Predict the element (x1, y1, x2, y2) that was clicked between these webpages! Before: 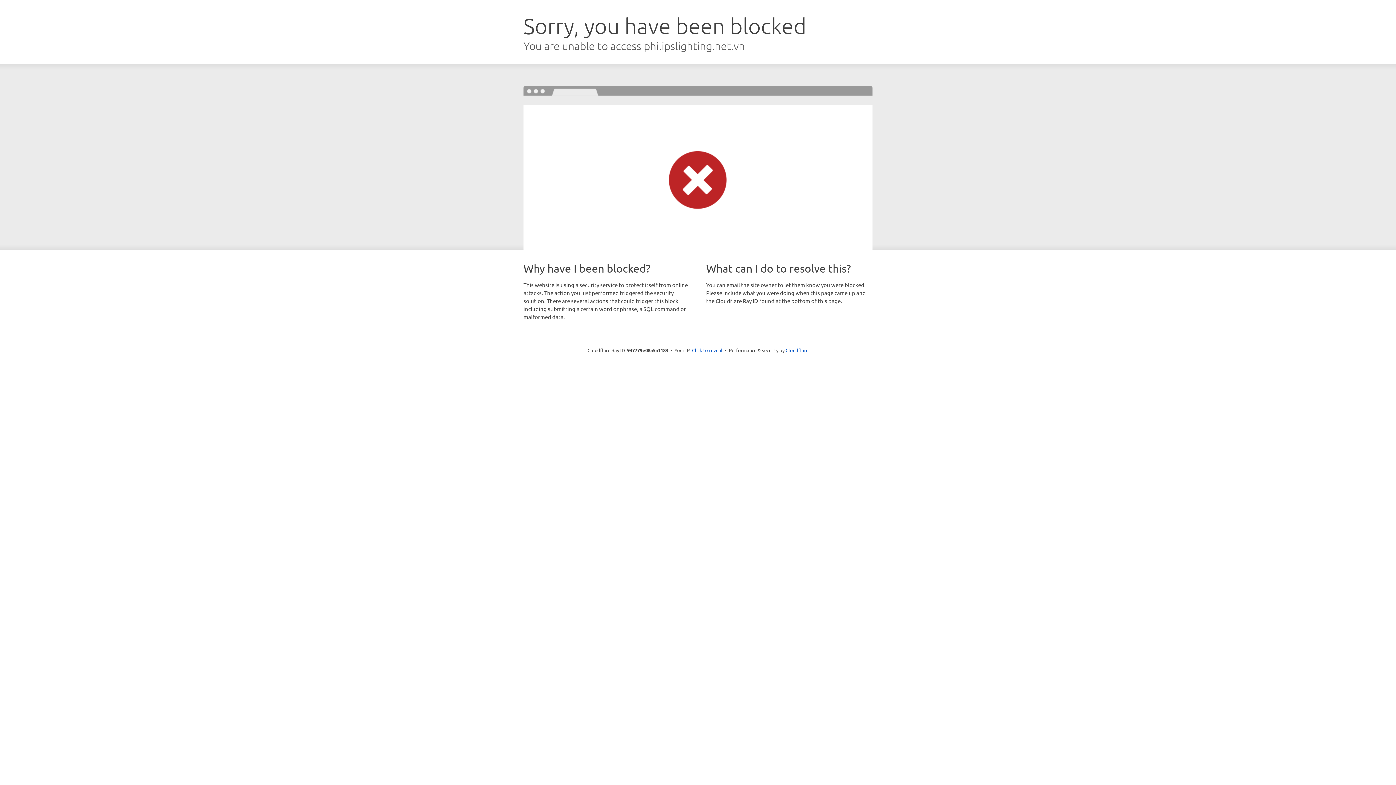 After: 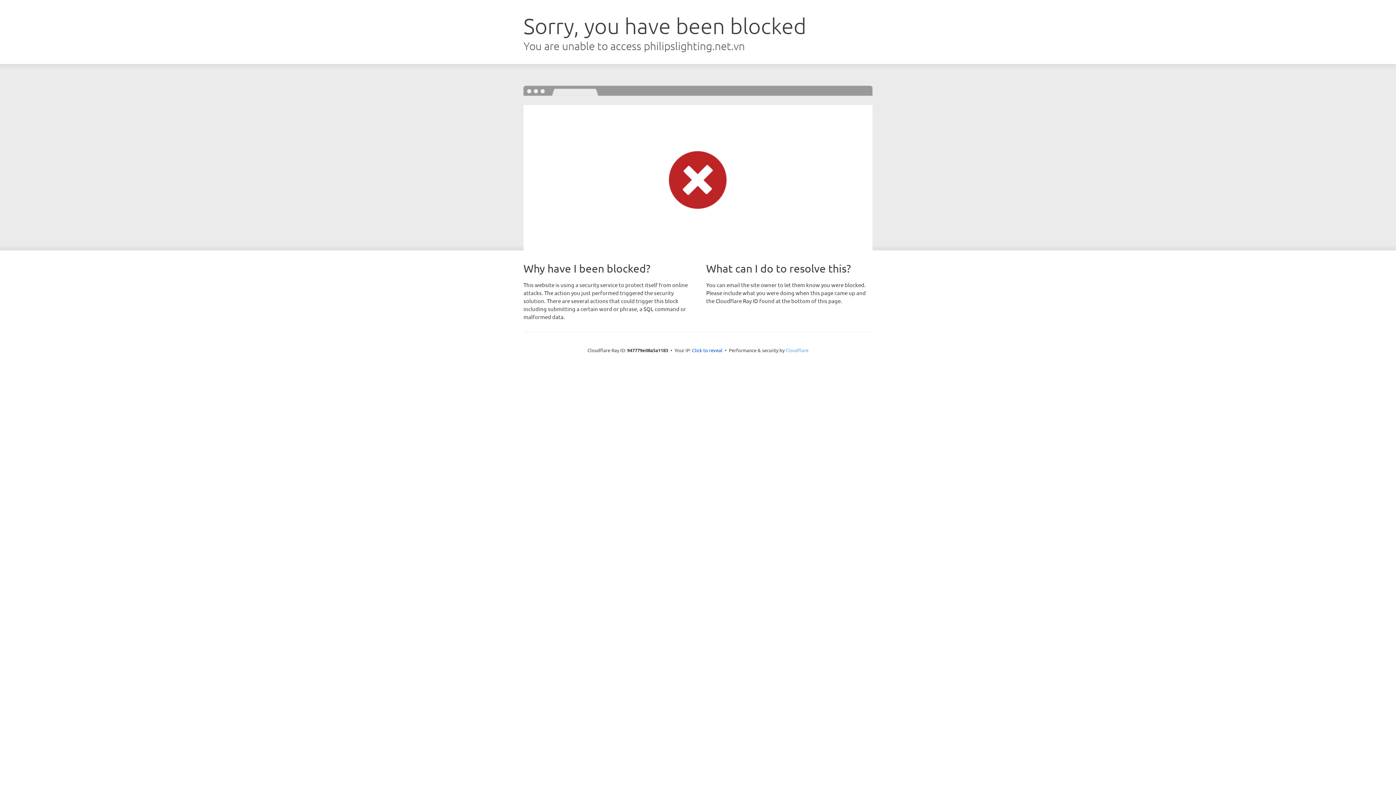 Action: label: Cloudflare bbox: (785, 347, 808, 353)